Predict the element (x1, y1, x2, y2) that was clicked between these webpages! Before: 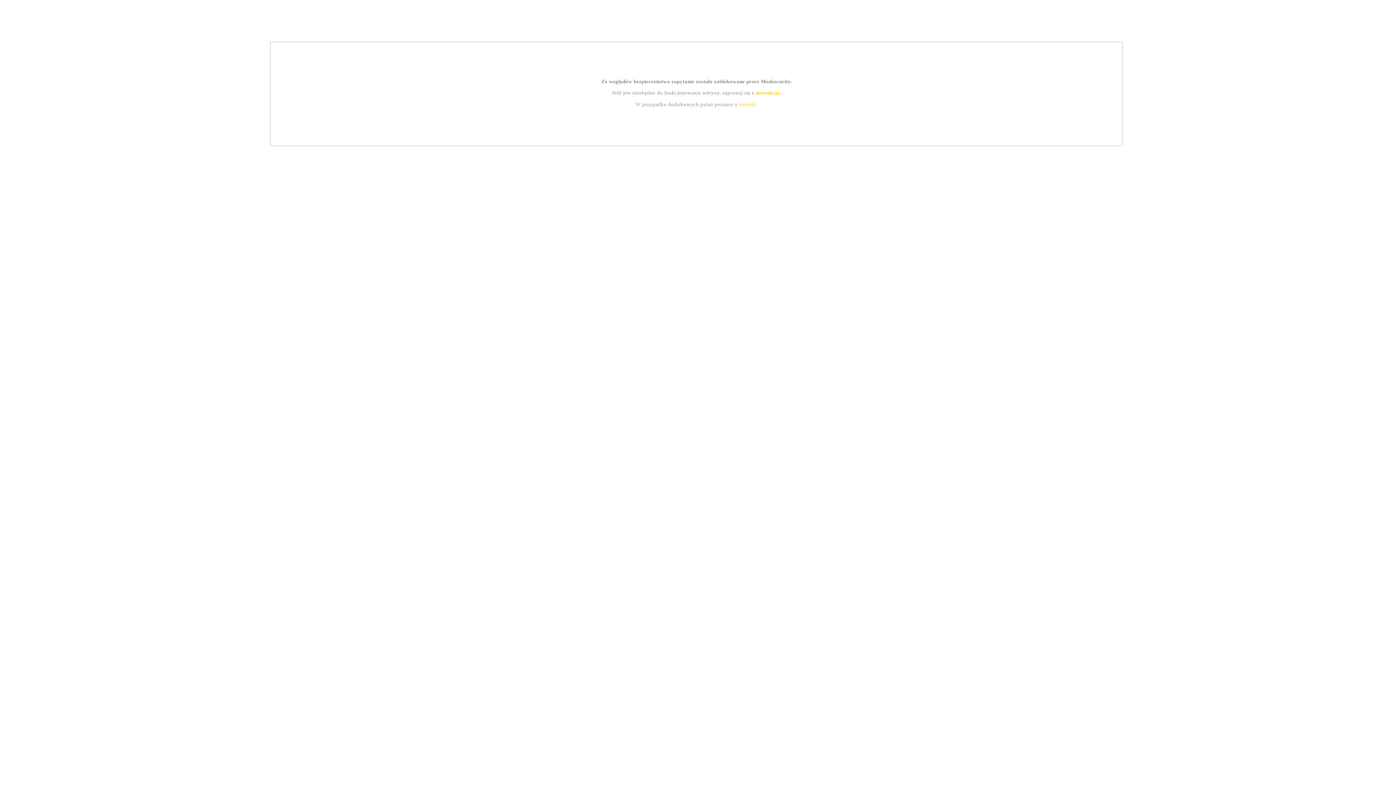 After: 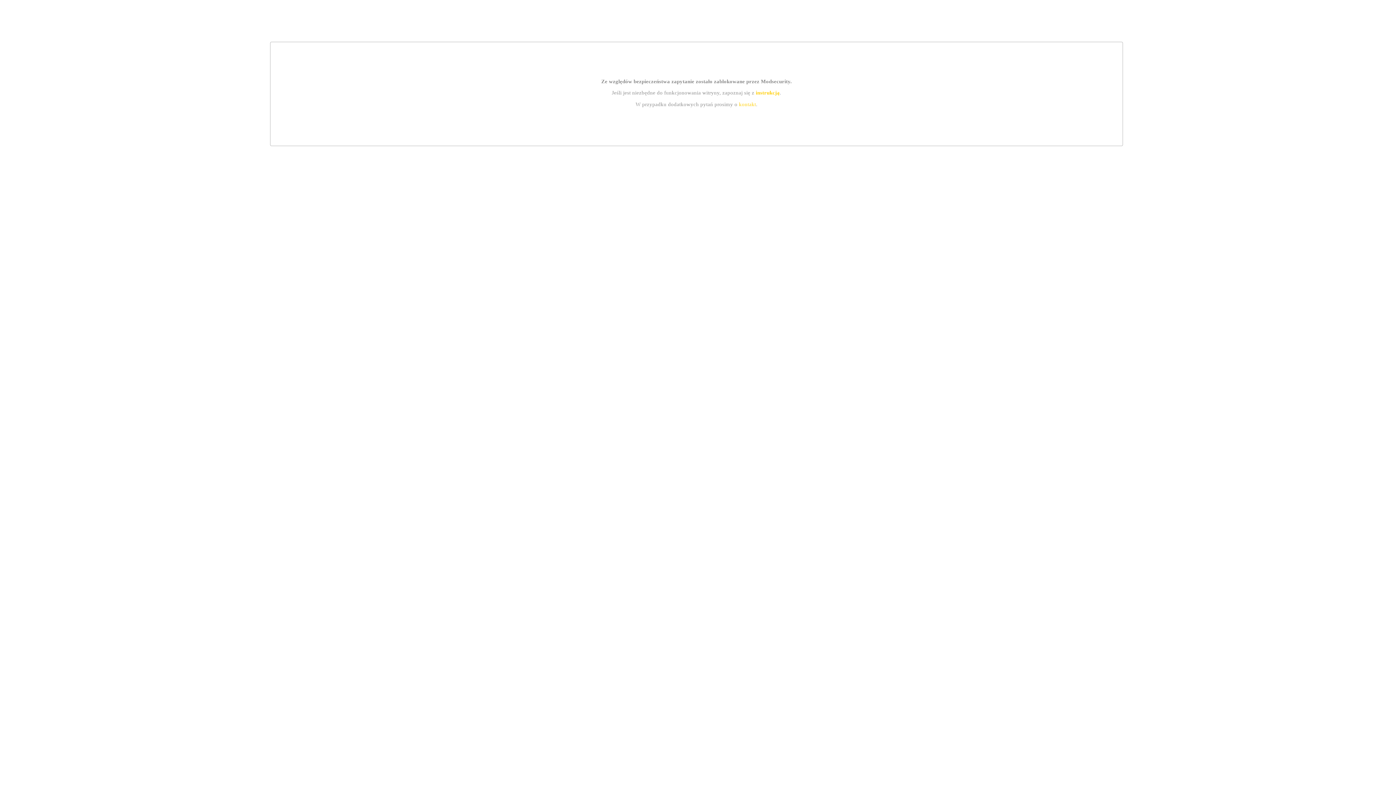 Action: bbox: (739, 101, 756, 107) label: kontakt